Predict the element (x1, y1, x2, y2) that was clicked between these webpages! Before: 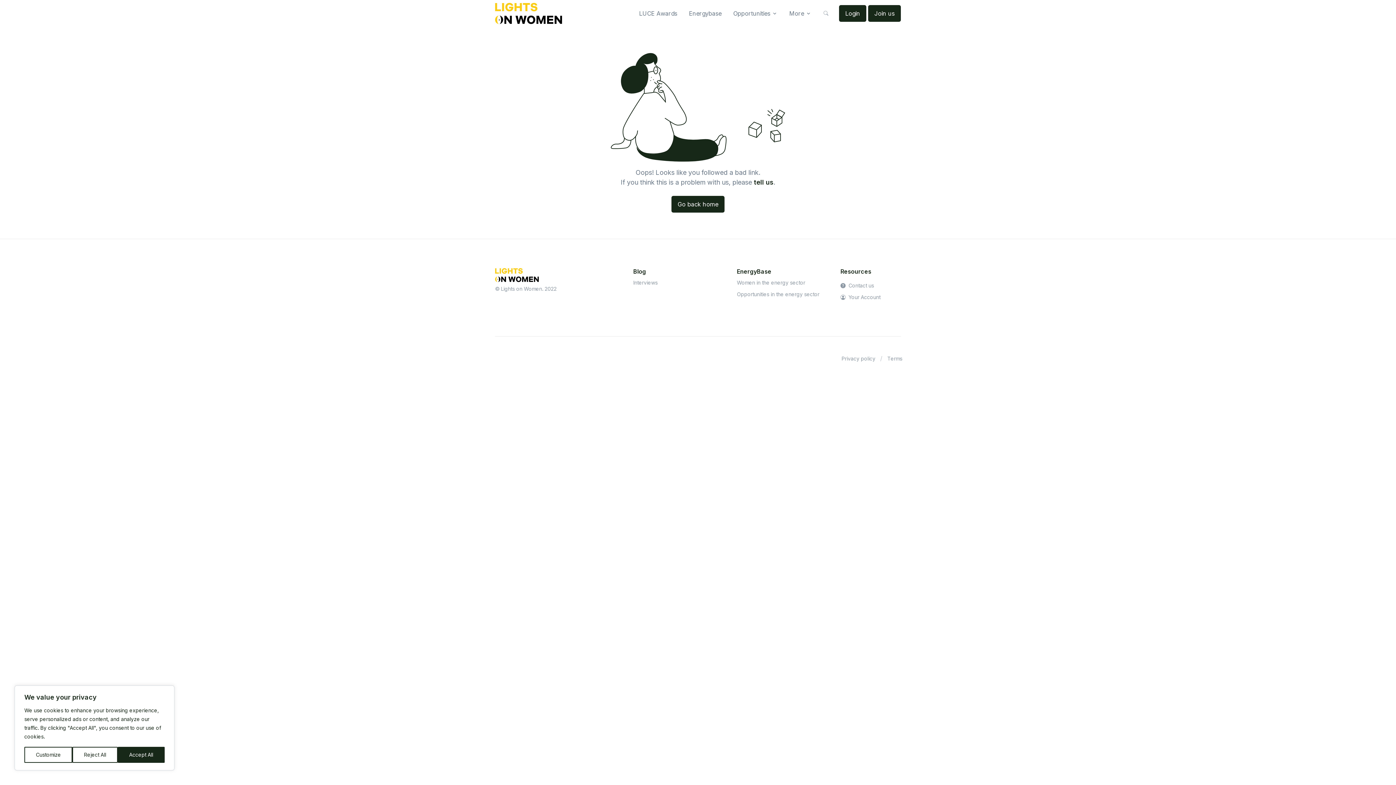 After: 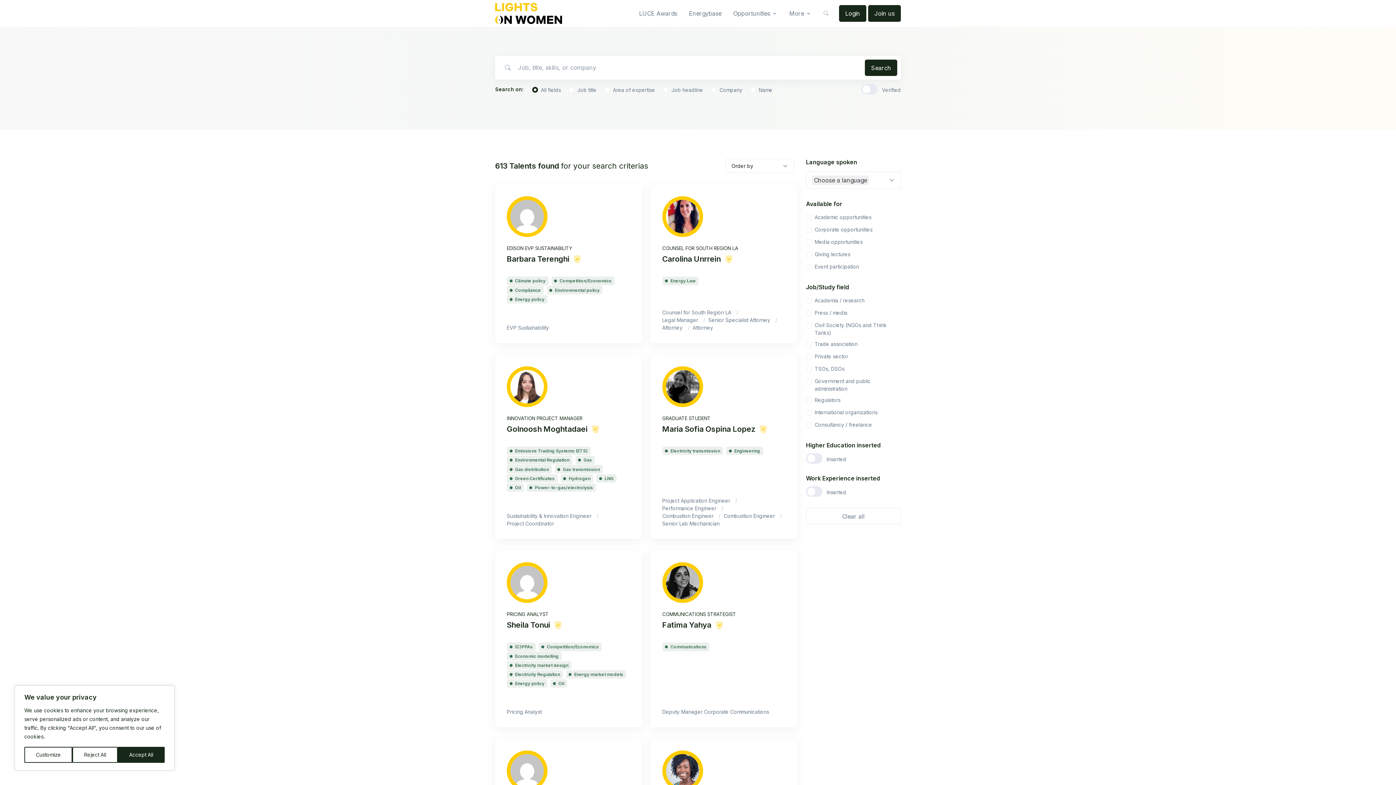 Action: bbox: (684, 3, 726, 23) label: Energybase